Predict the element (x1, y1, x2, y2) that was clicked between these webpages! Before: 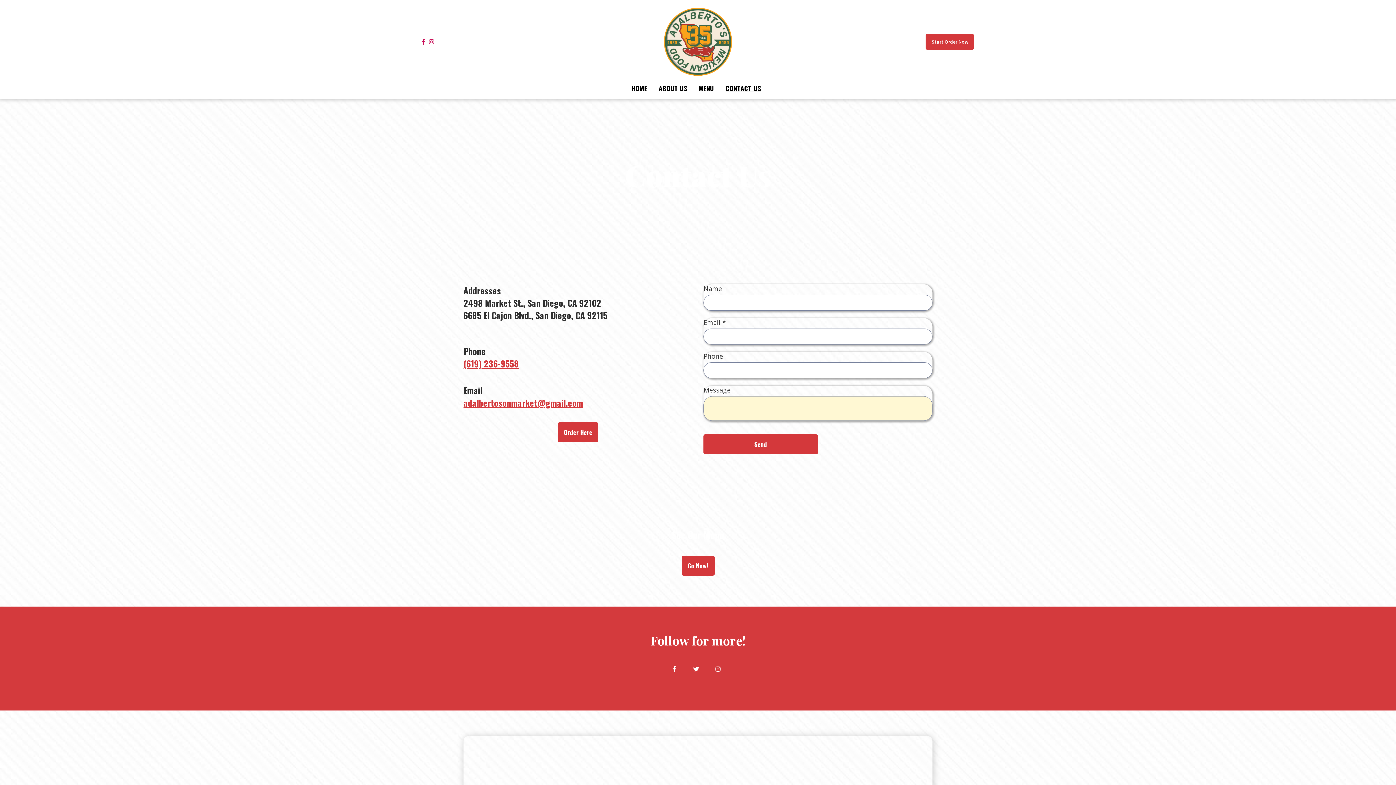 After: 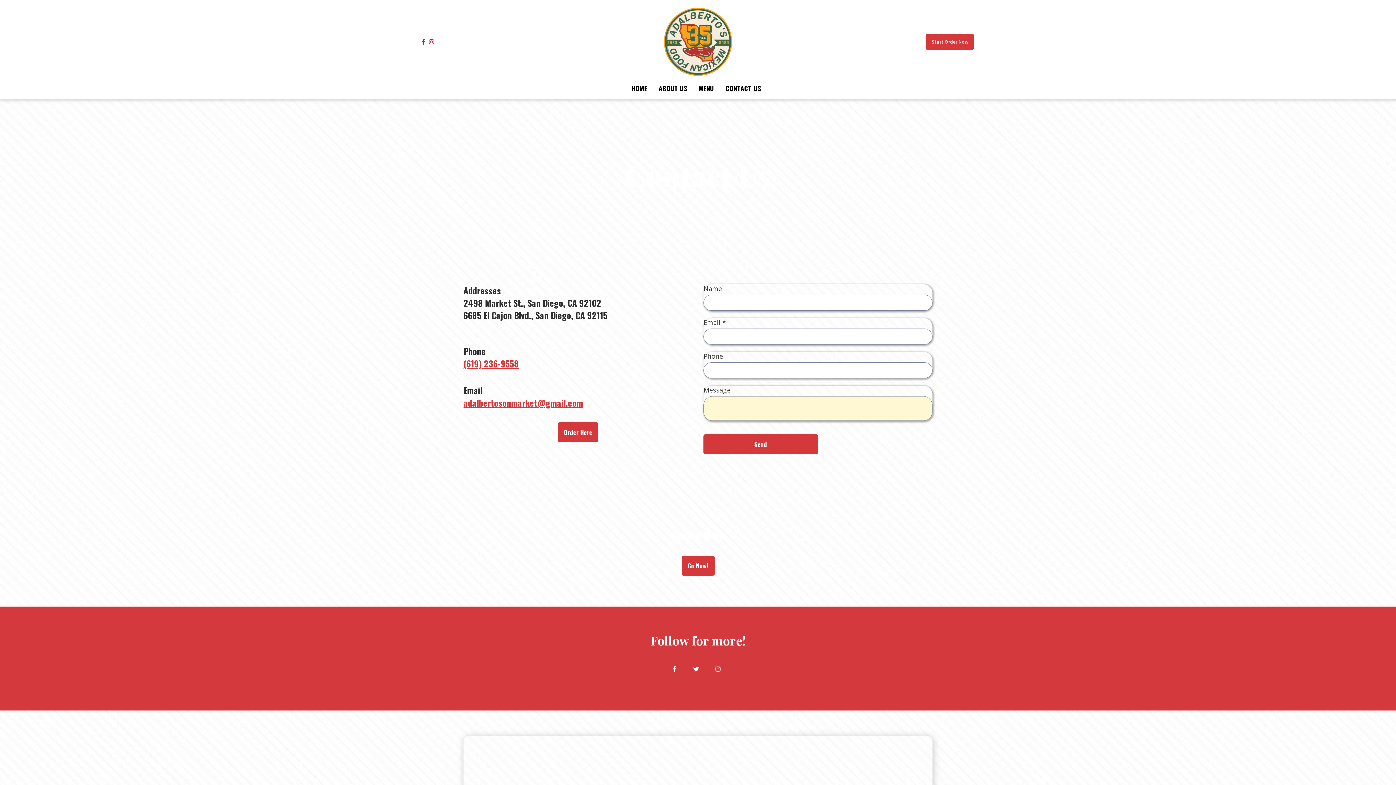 Action: label: Start Order Now bbox: (925, 33, 974, 49)